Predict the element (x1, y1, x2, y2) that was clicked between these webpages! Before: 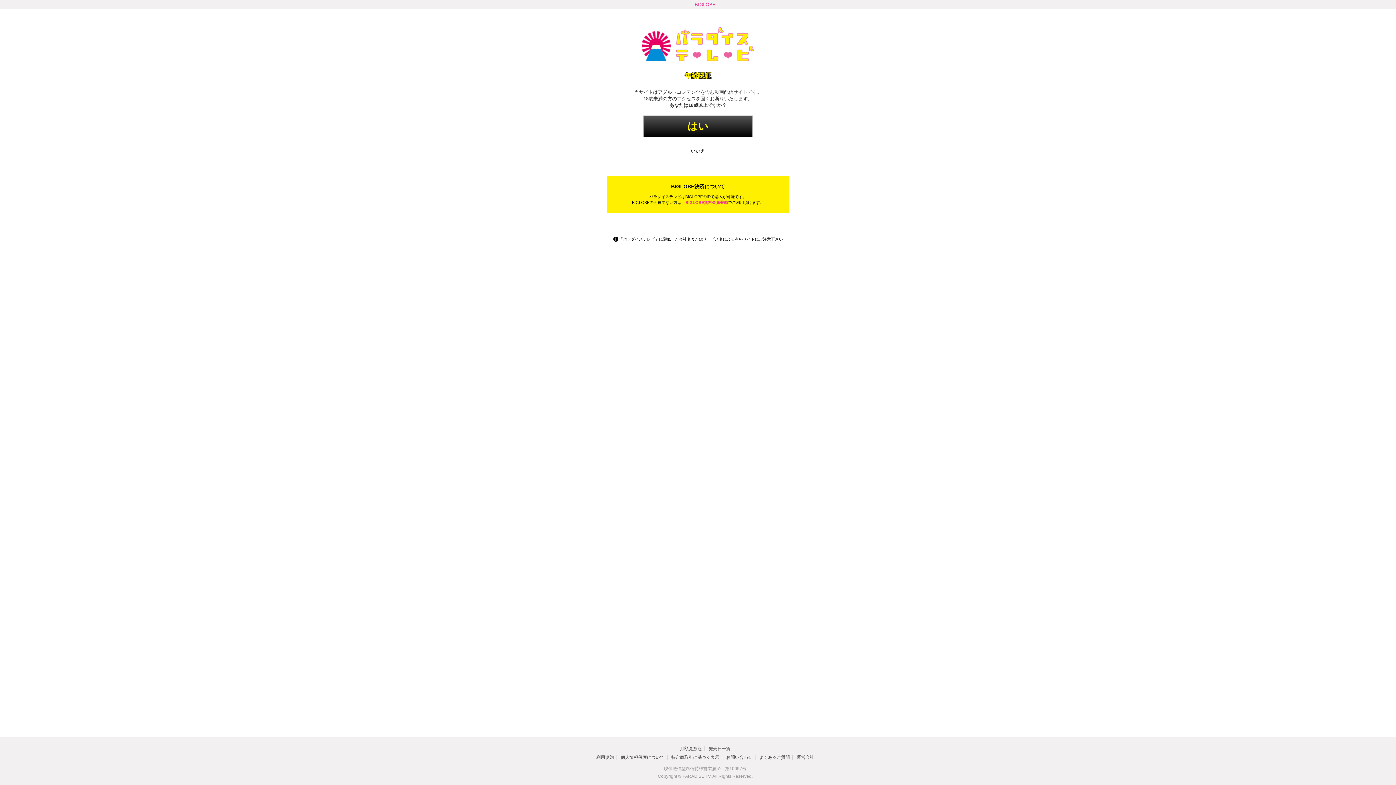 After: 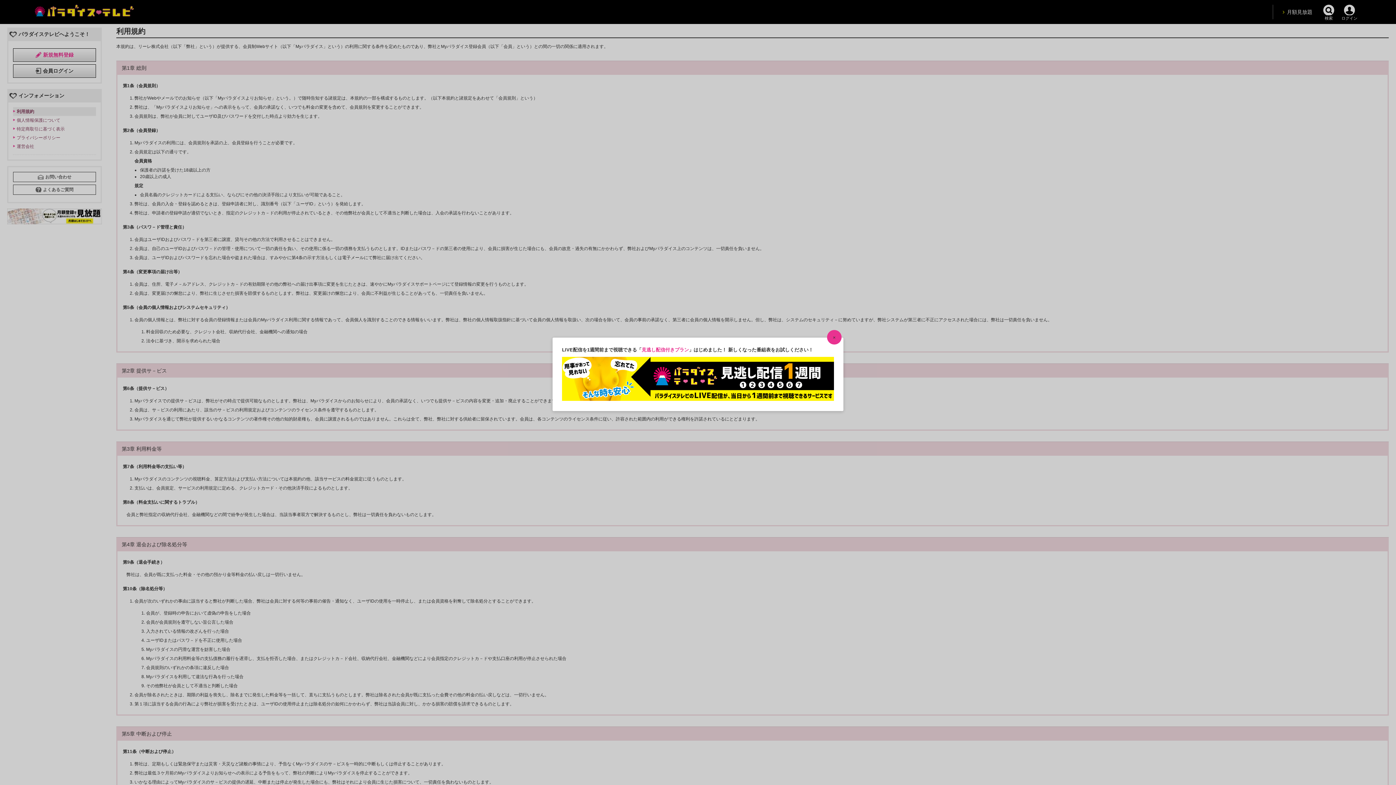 Action: bbox: (596, 755, 614, 760) label: 利用規約